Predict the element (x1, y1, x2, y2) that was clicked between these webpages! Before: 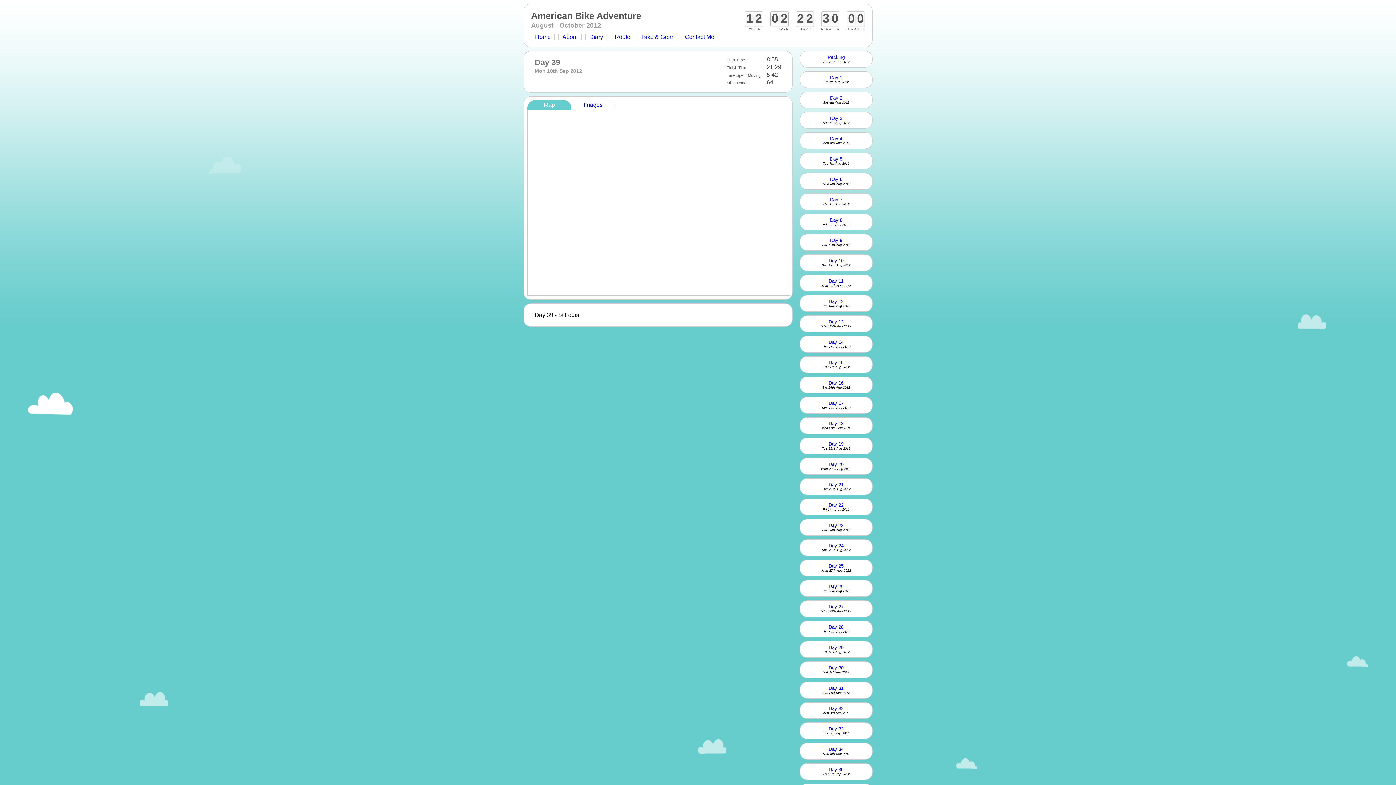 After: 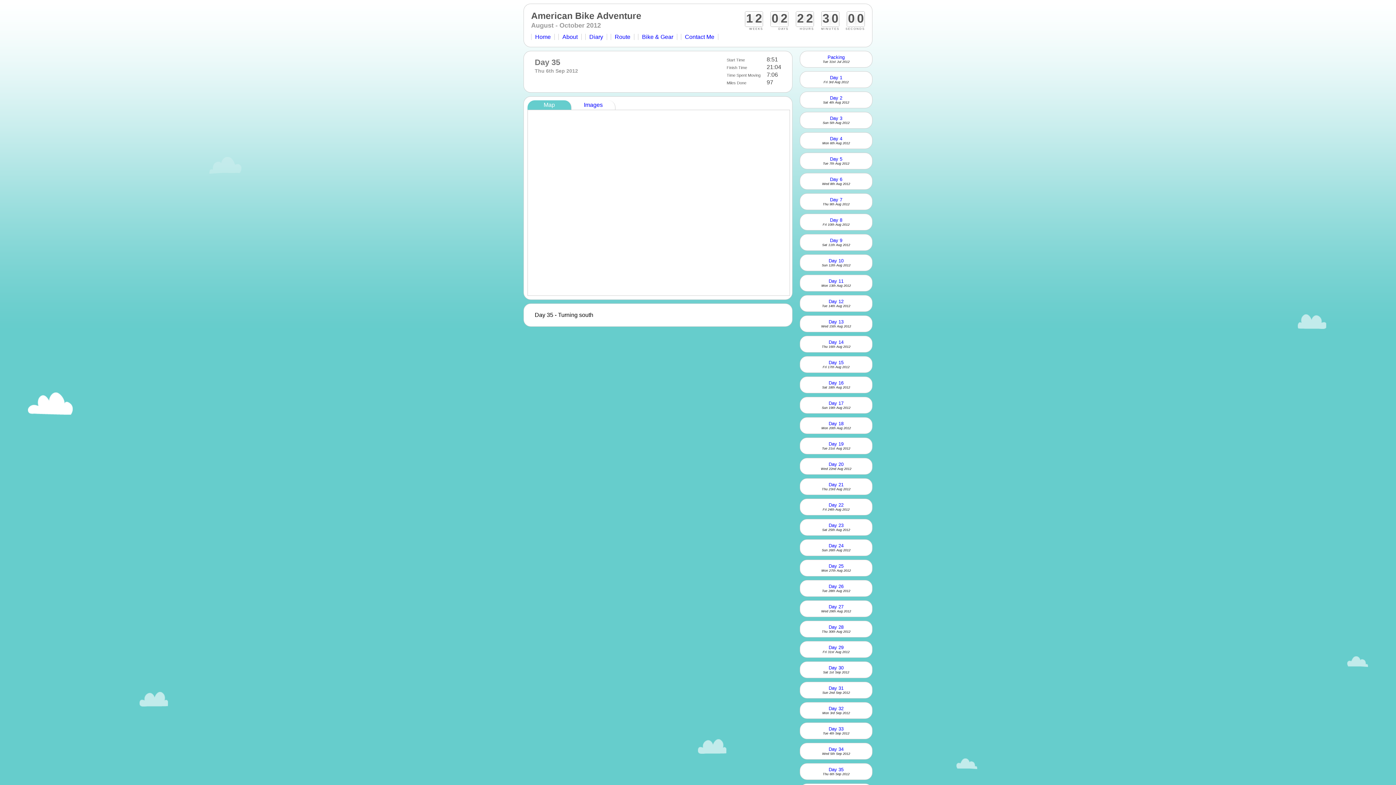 Action: label: Day 35 bbox: (804, 767, 868, 772)